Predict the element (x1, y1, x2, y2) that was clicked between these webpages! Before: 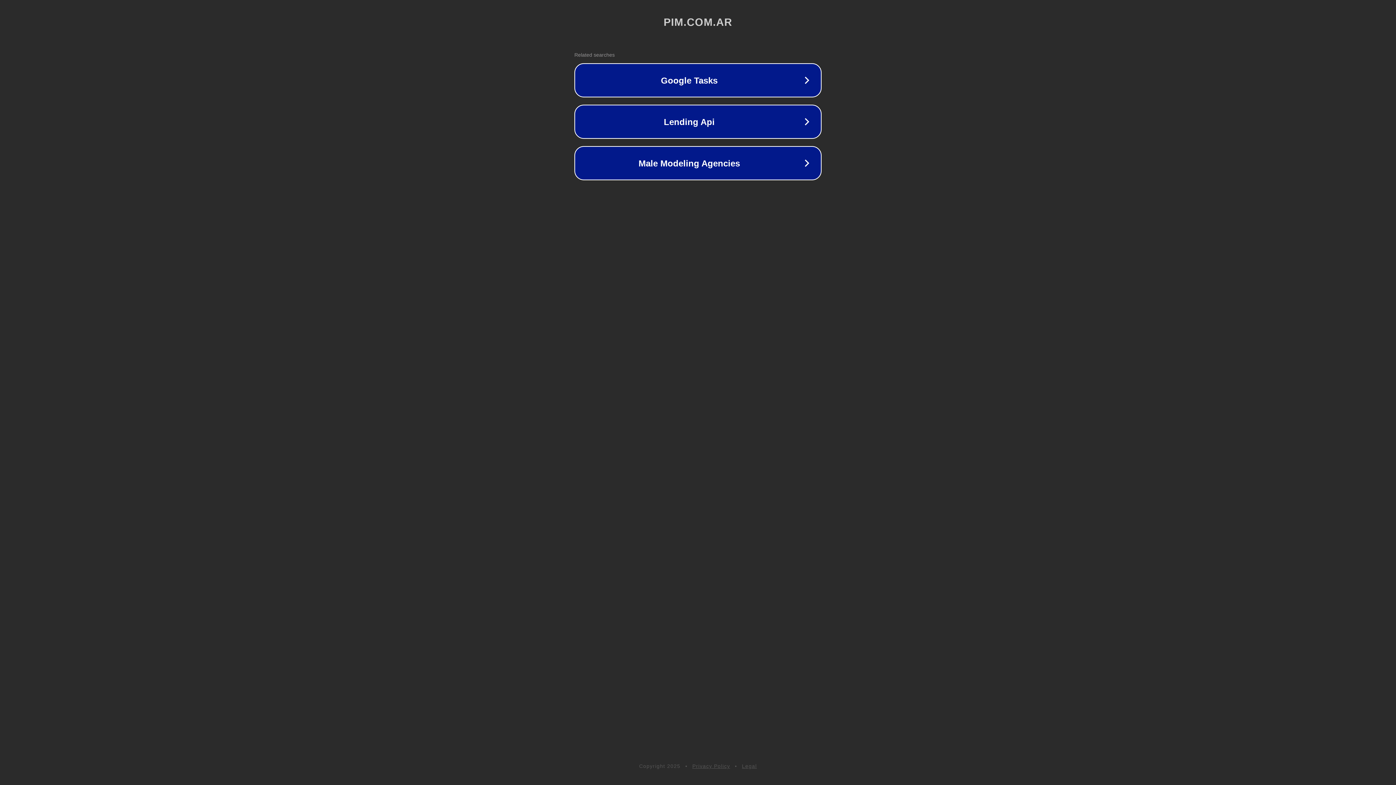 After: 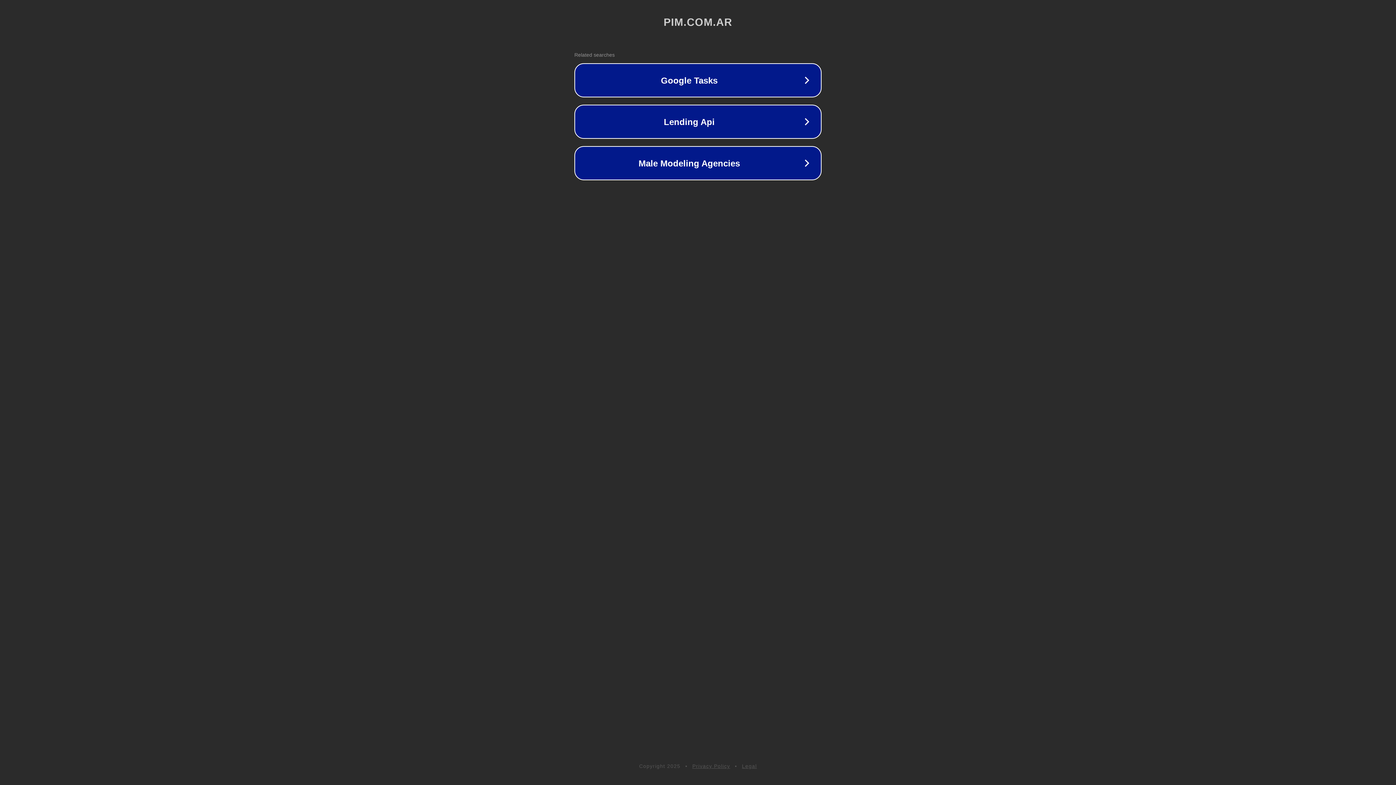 Action: bbox: (742, 763, 757, 769) label: Legal